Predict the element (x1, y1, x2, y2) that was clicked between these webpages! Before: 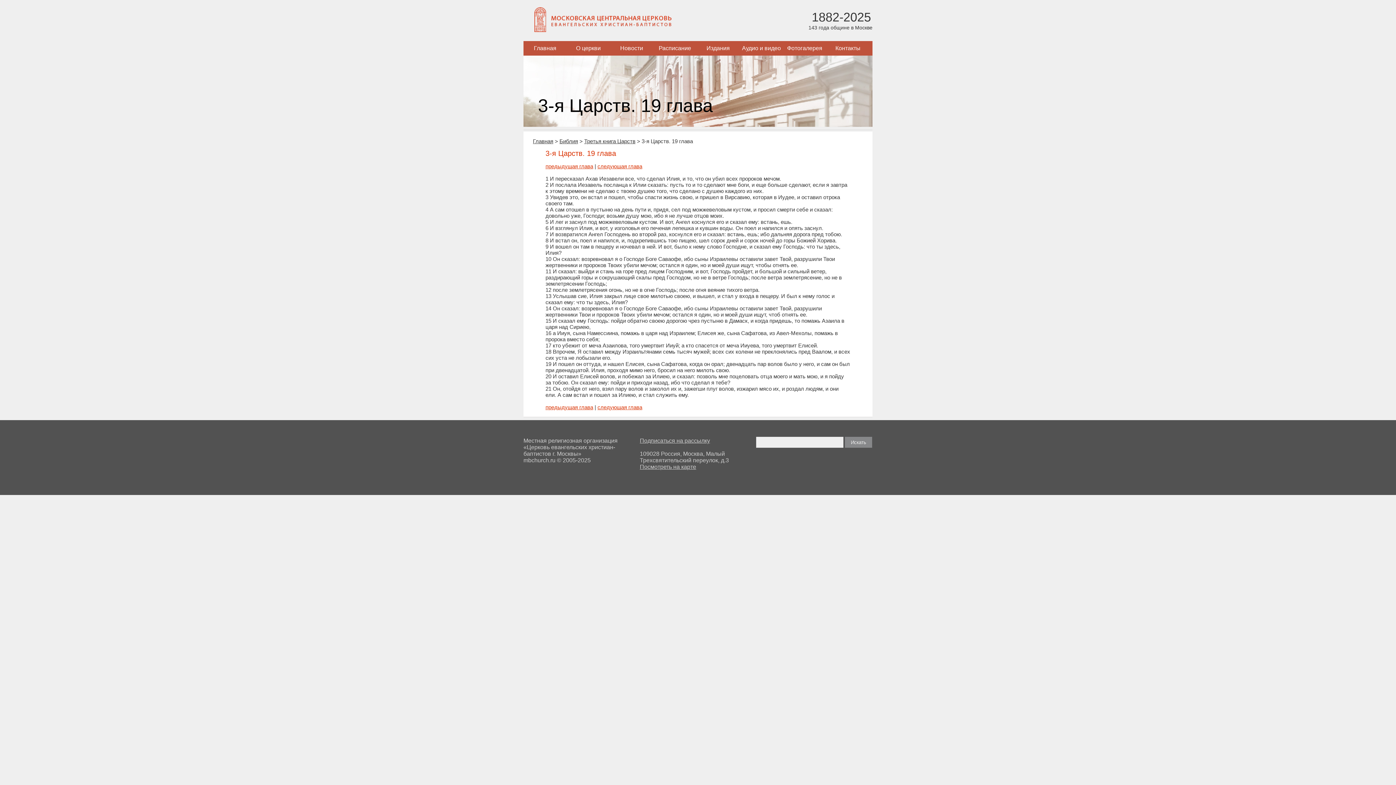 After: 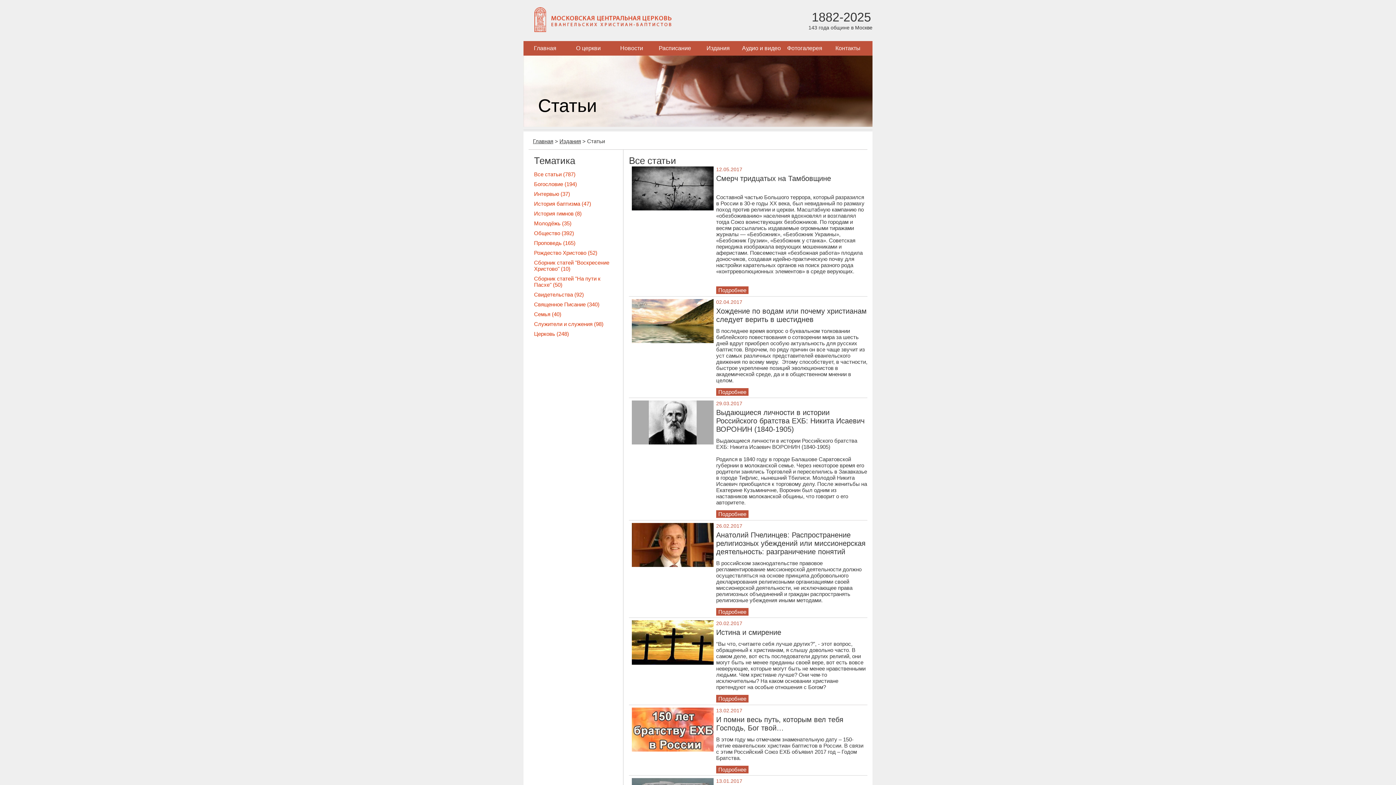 Action: bbox: (696, 41, 740, 55) label: Издания